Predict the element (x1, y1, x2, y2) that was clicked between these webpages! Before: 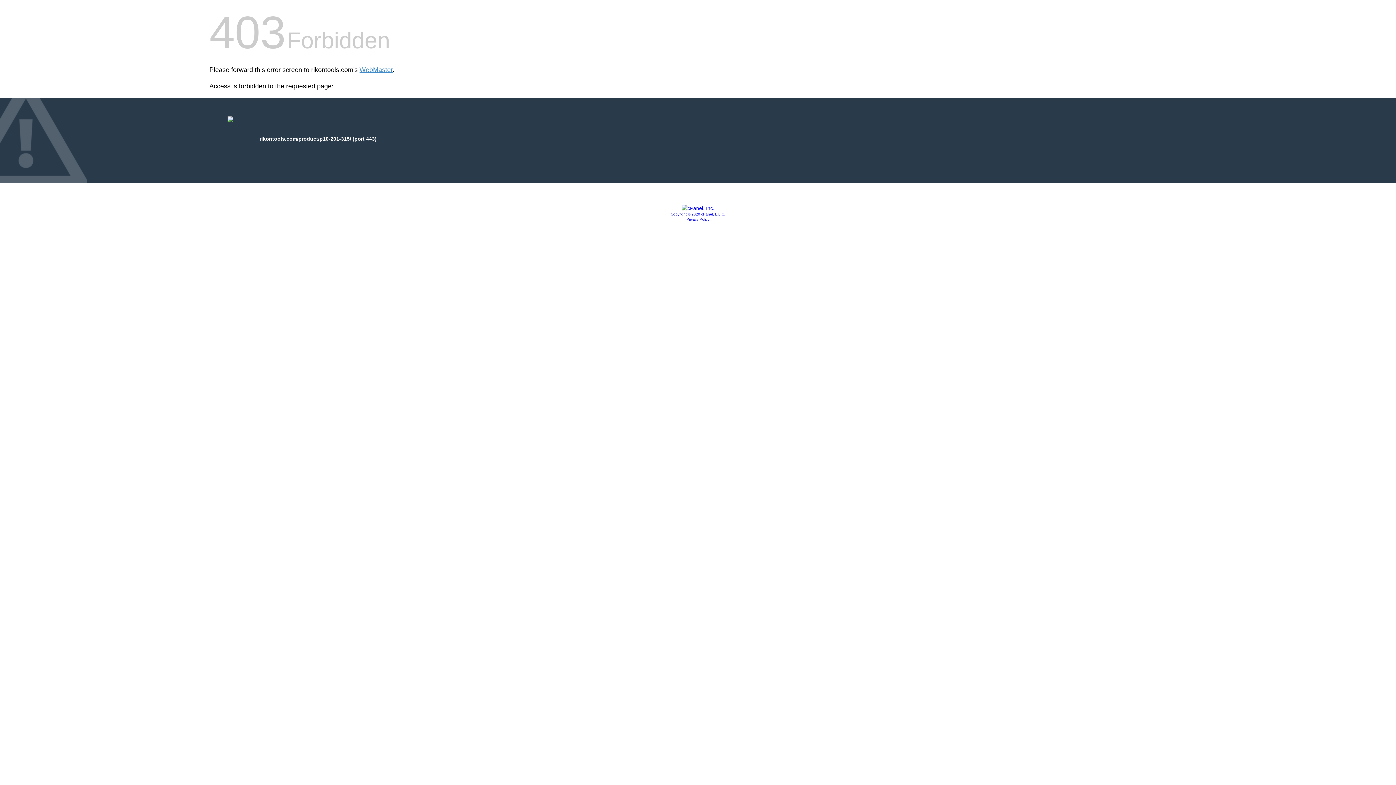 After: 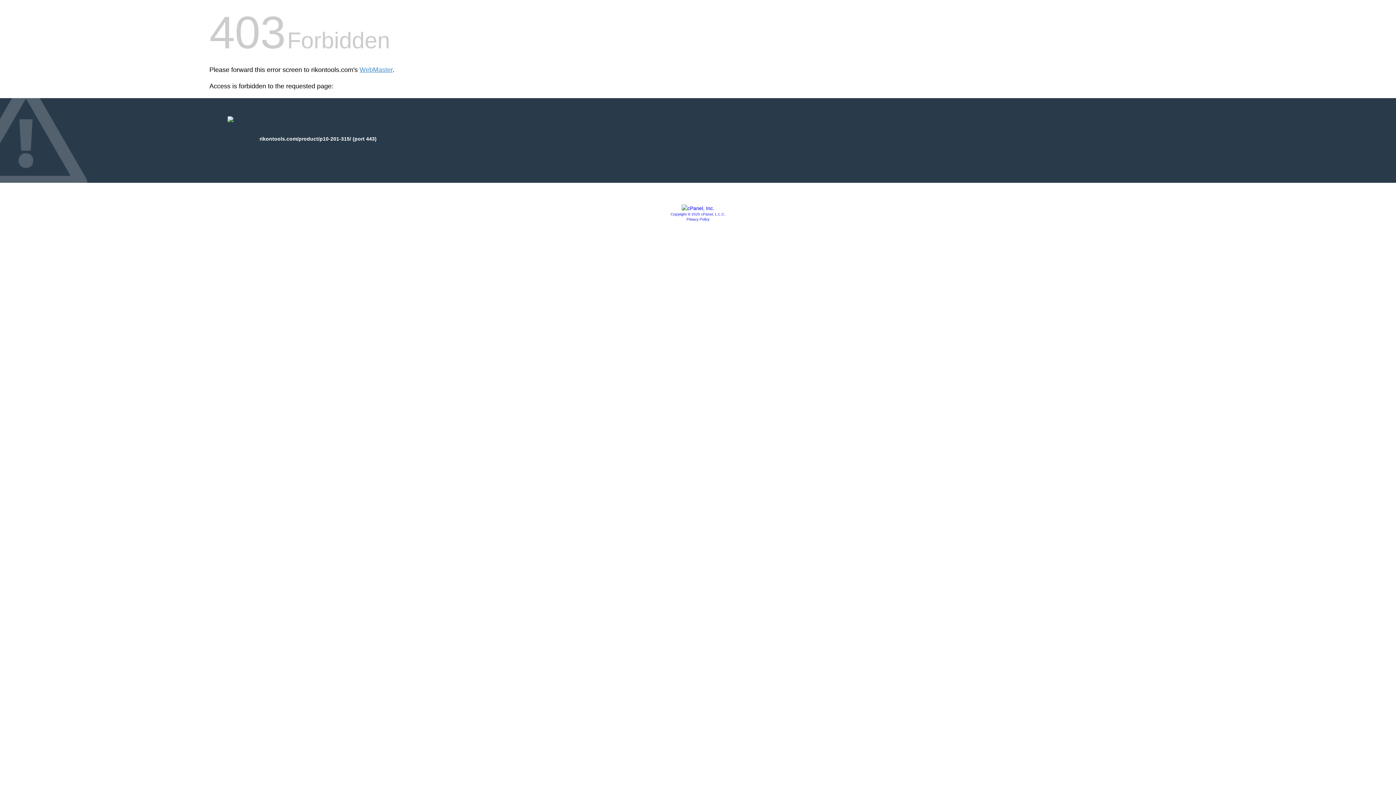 Action: bbox: (686, 217, 709, 221) label: Privacy Policy